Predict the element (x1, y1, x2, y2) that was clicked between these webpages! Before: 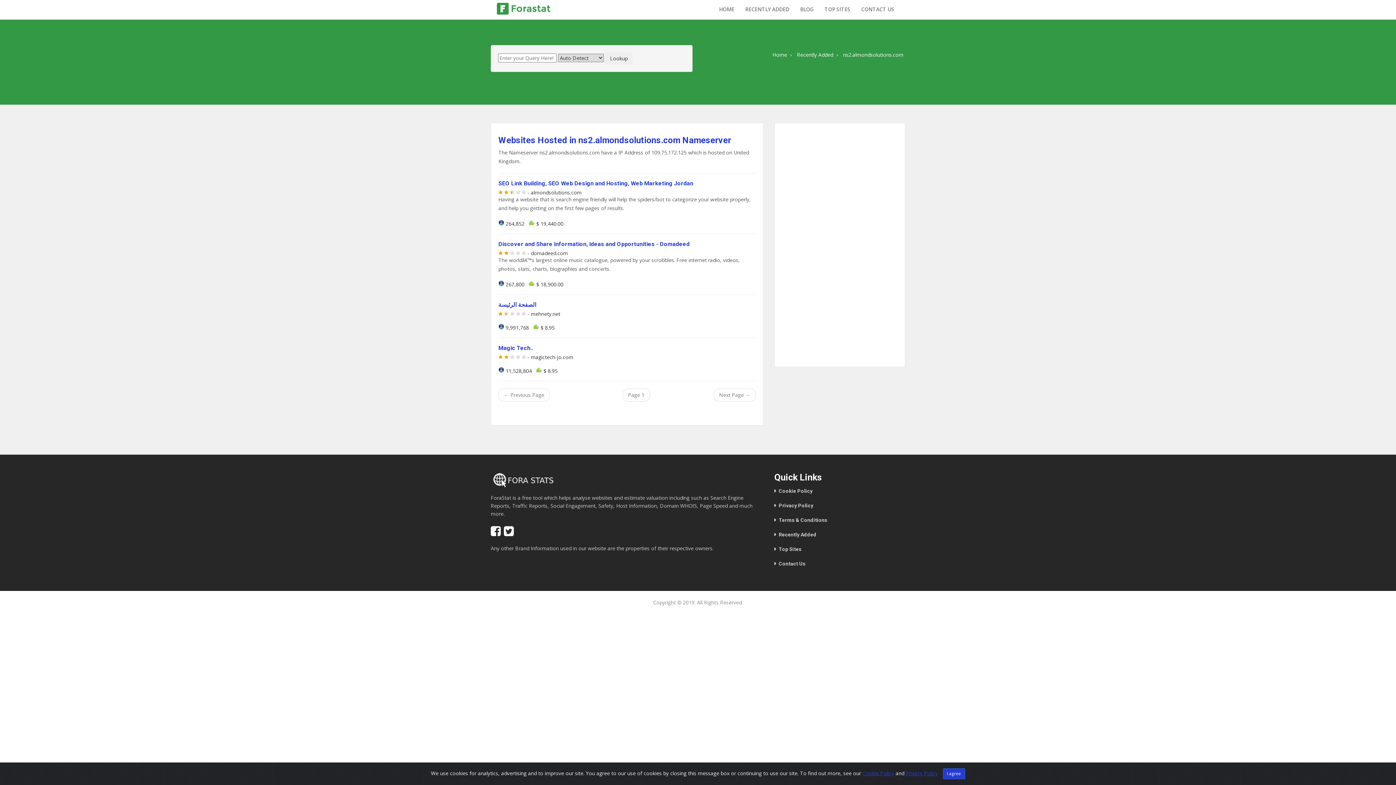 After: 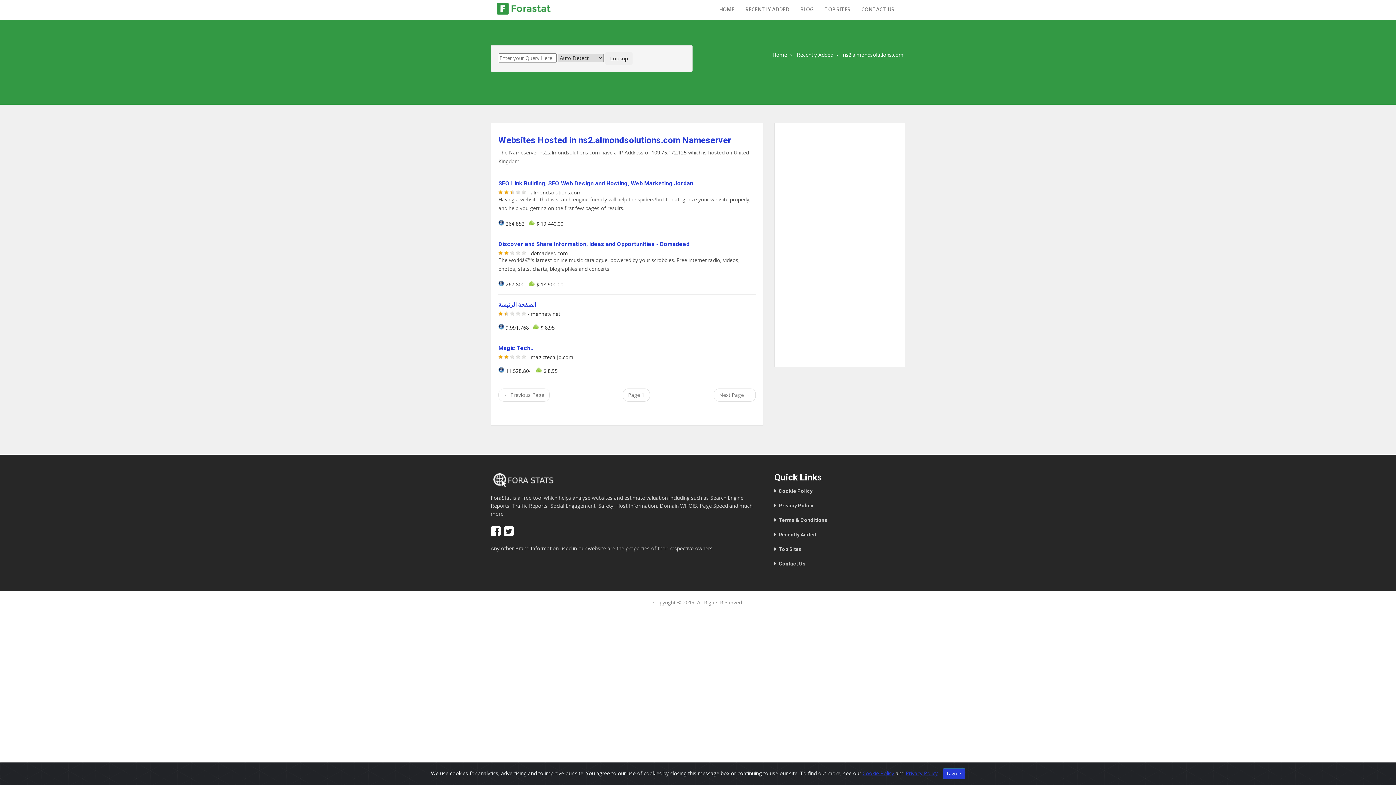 Action: bbox: (622, 388, 650, 401) label: Page 1